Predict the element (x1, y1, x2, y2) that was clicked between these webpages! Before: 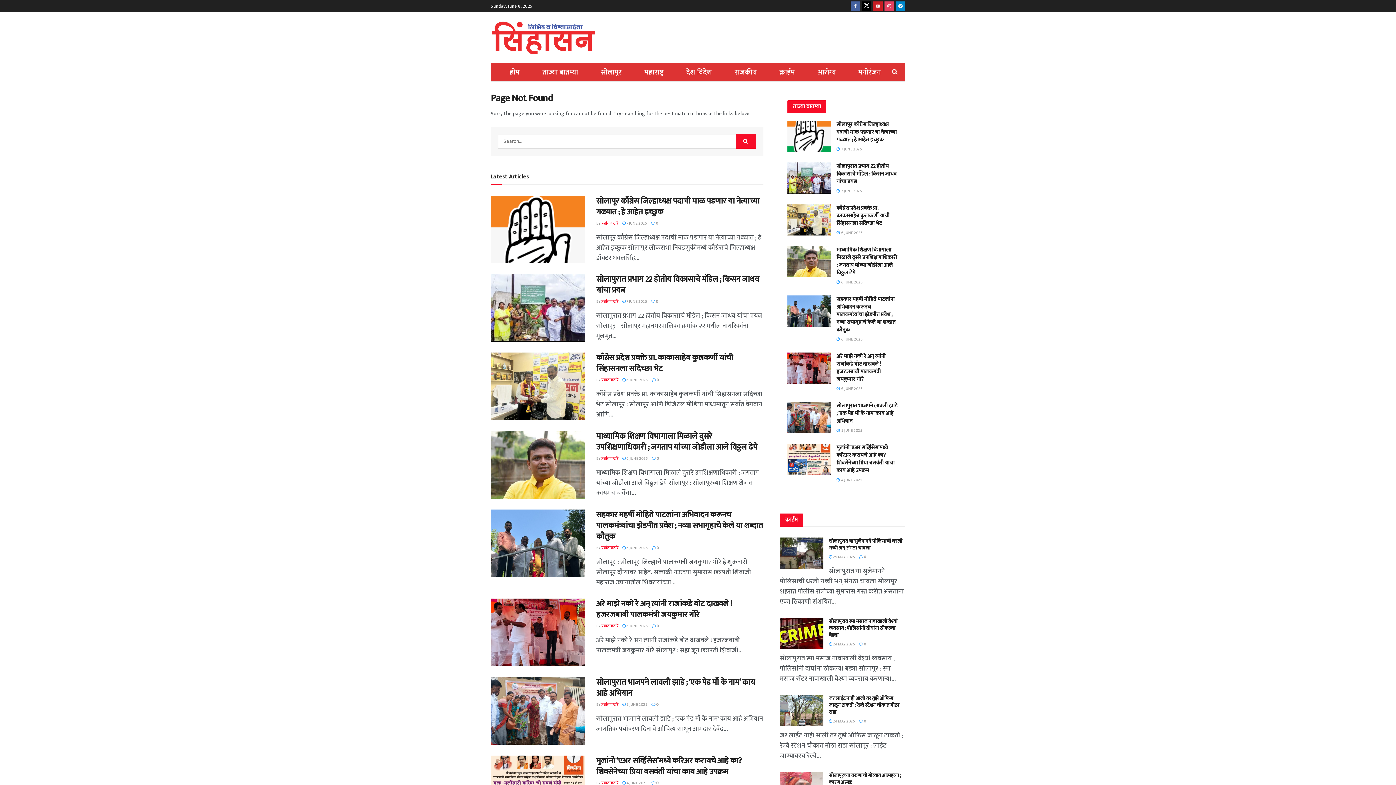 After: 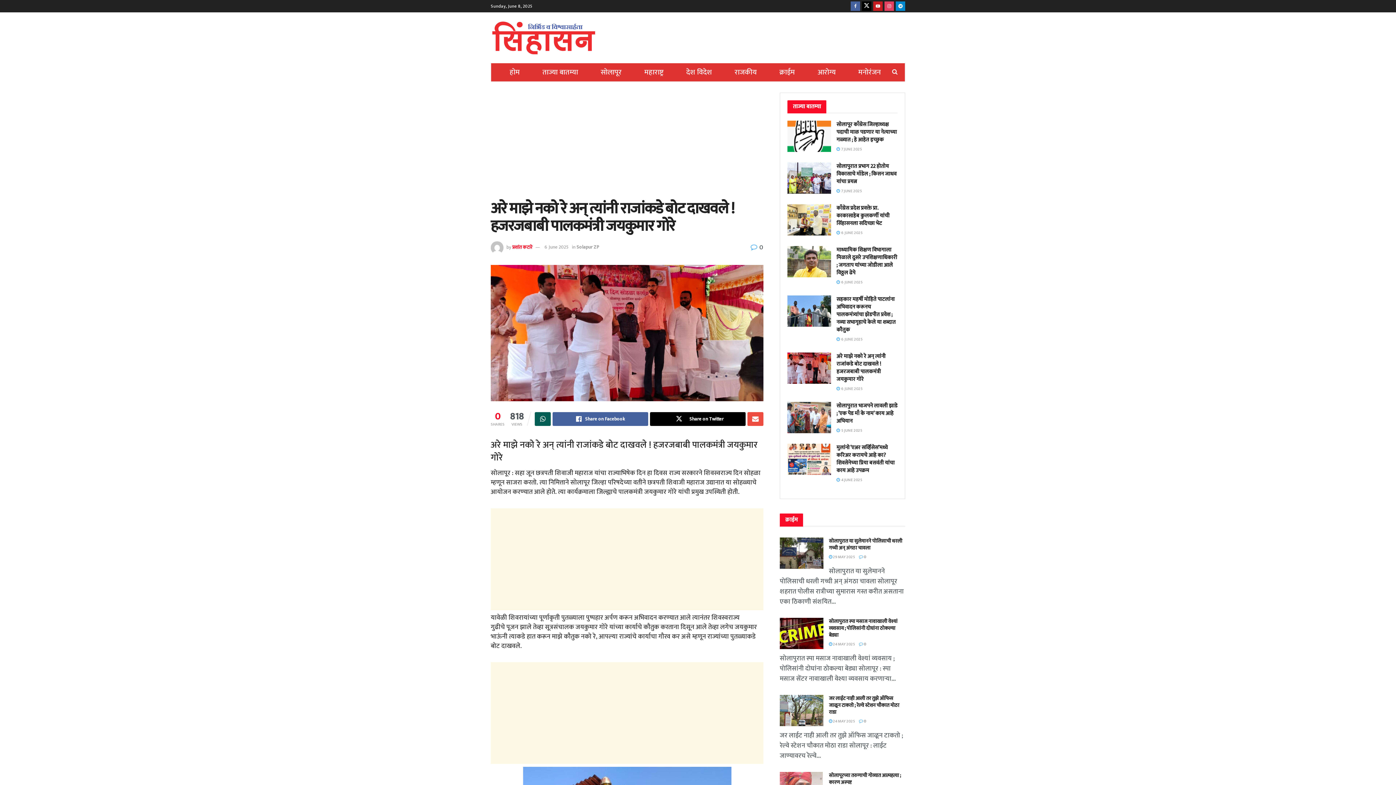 Action: bbox: (622, 623, 648, 629) label:  6 JUNE 2025